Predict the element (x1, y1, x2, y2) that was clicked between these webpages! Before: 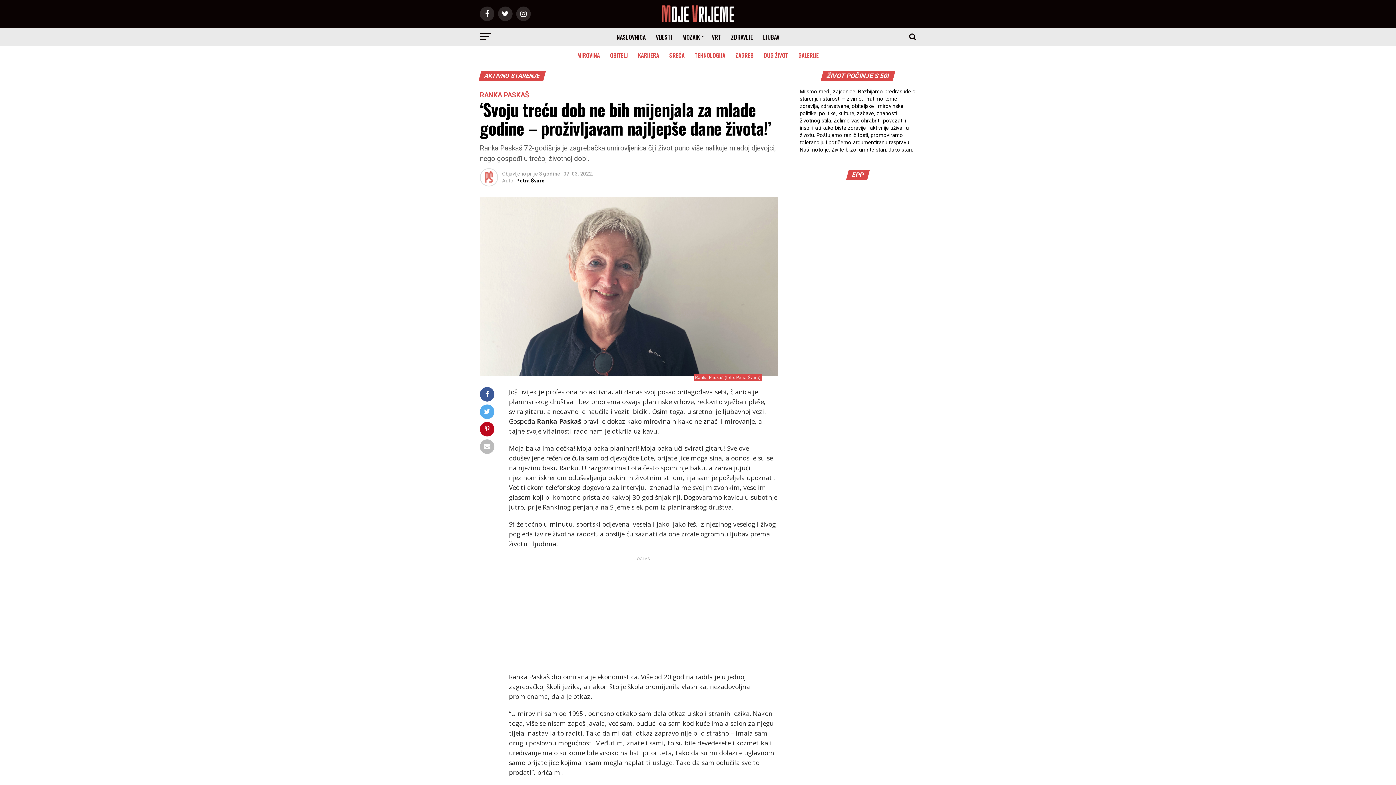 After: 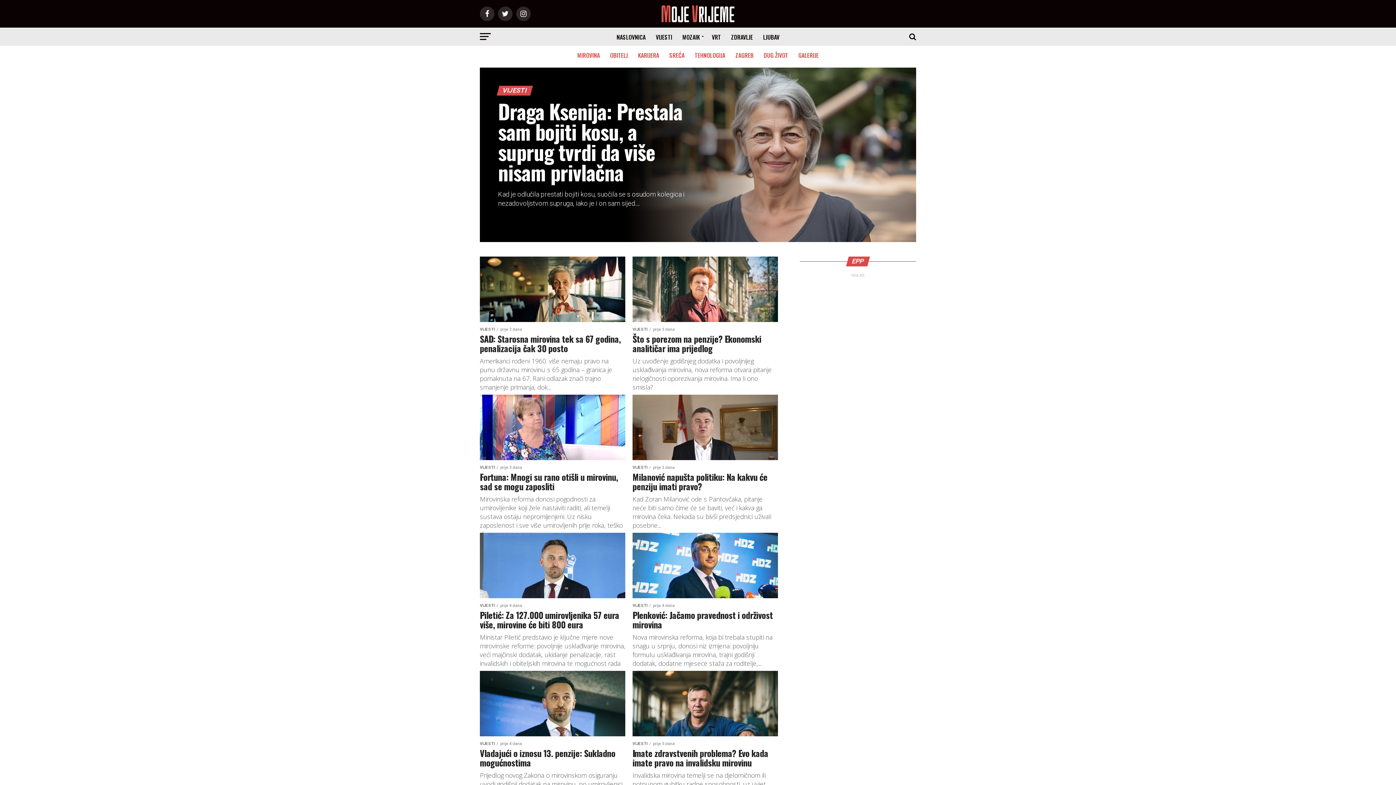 Action: label: VIJESTI bbox: (651, 27, 676, 46)